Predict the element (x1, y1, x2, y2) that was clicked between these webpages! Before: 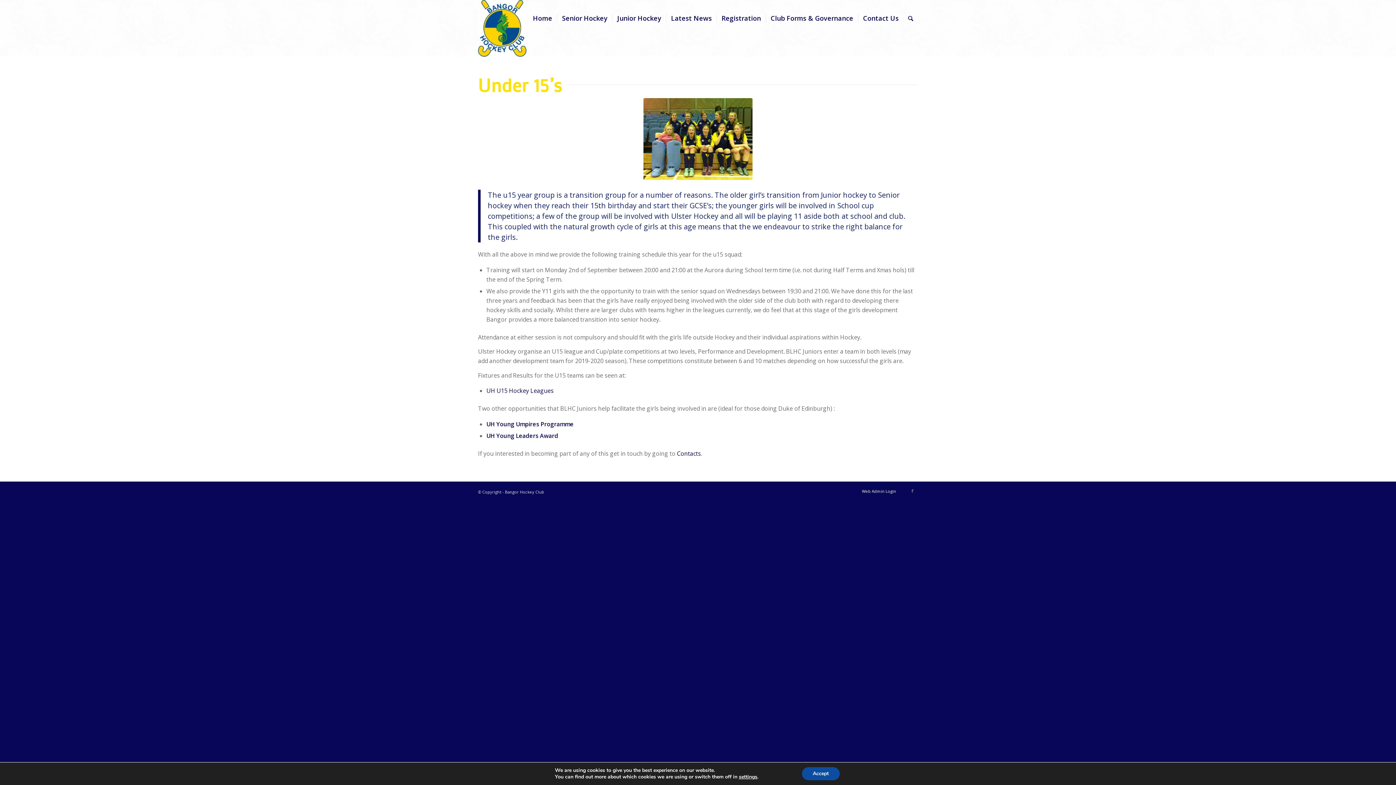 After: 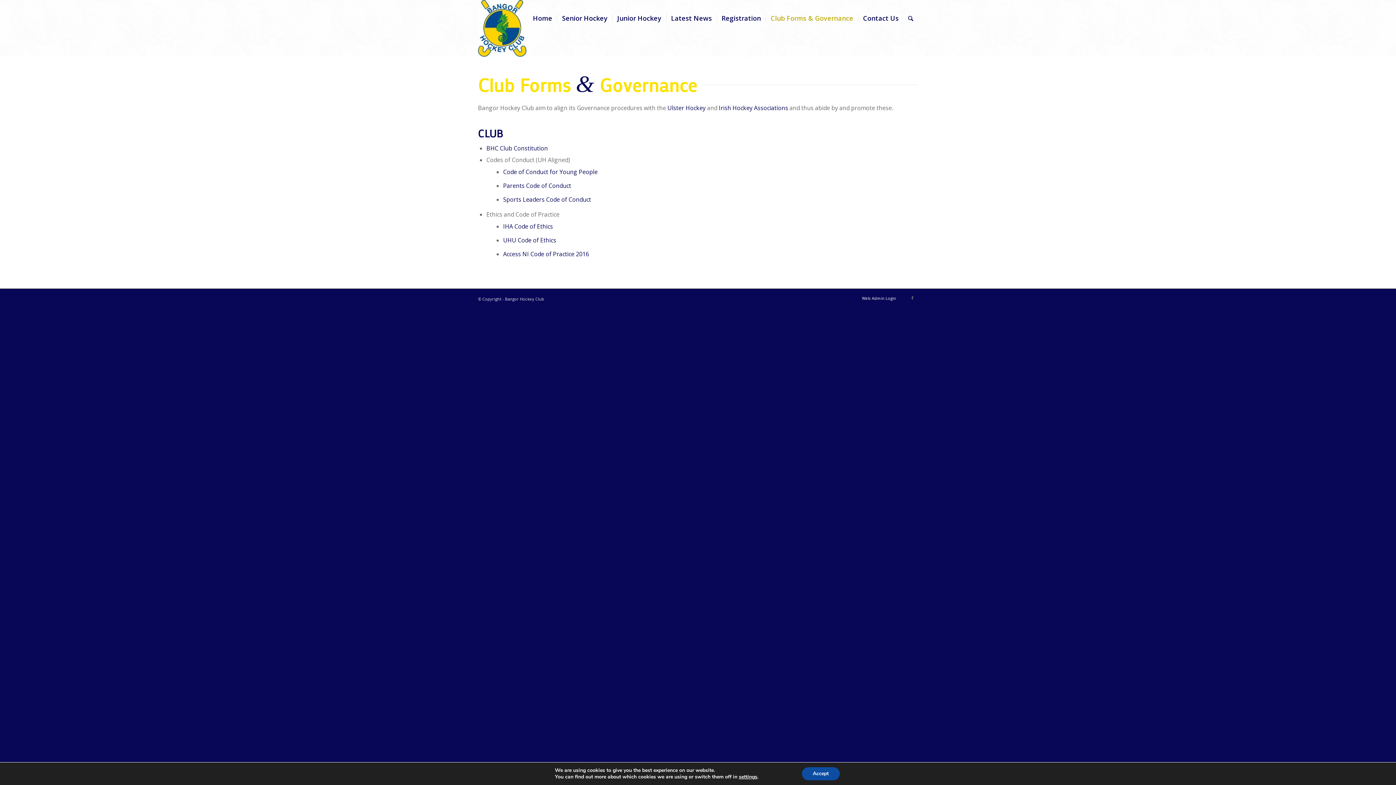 Action: bbox: (765, 0, 858, 29) label: Club Forms & Governance